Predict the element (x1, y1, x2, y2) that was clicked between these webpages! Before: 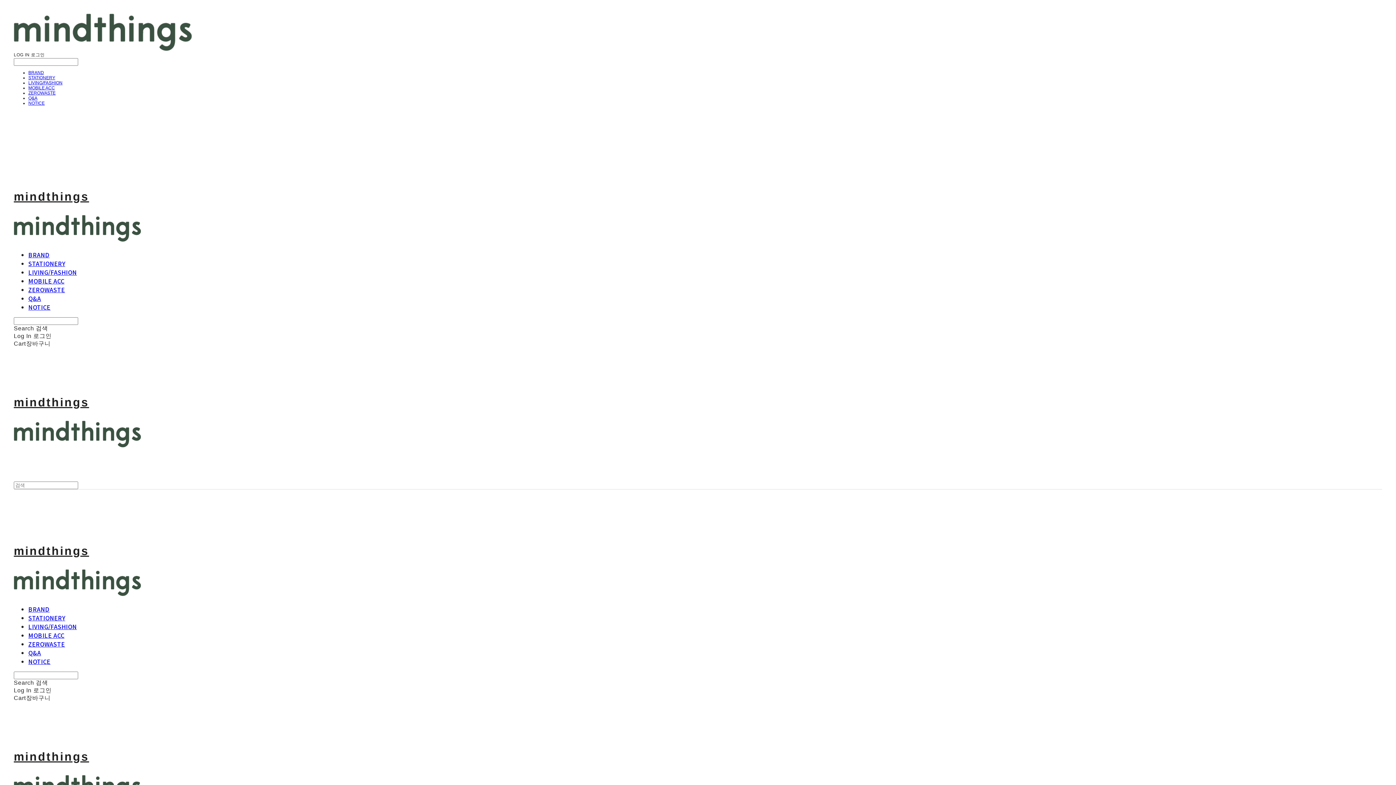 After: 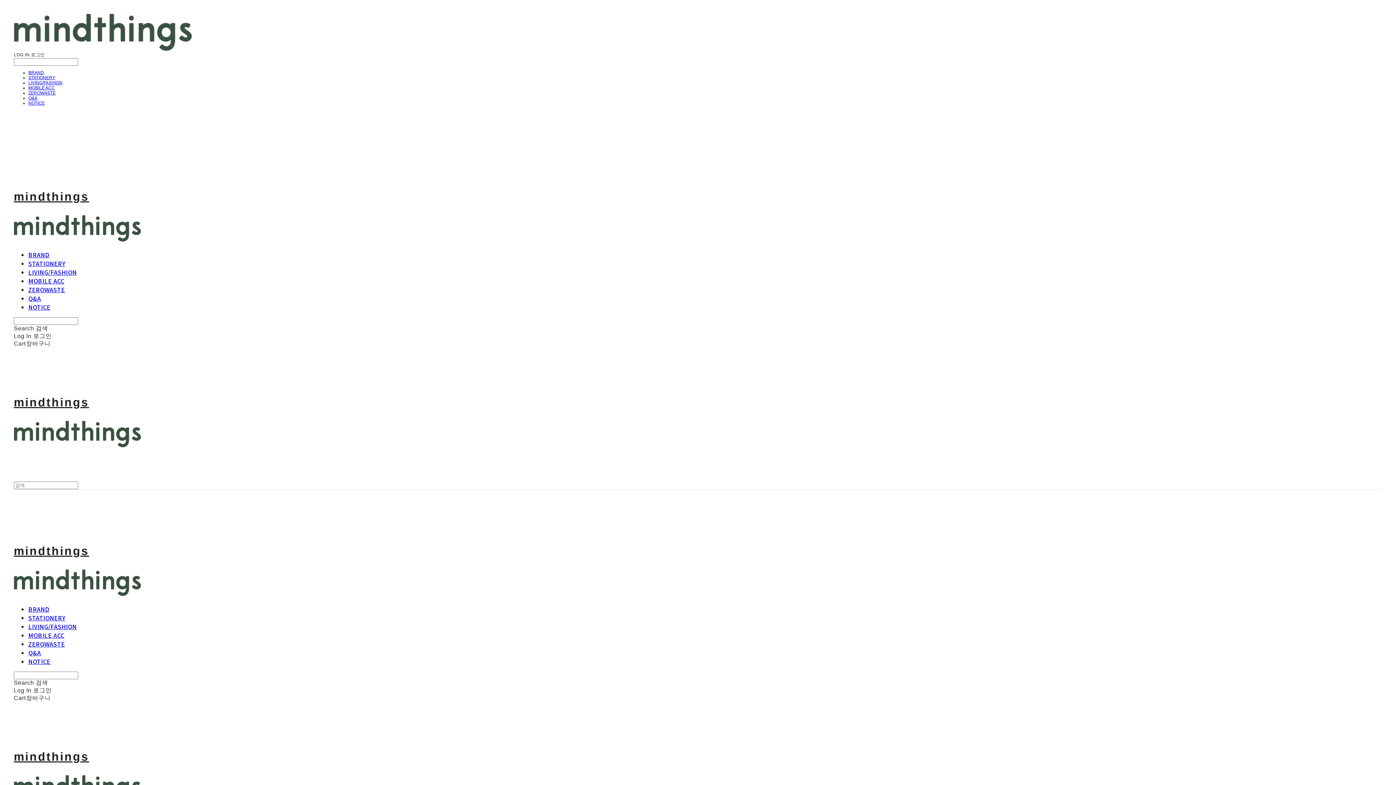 Action: bbox: (13, 671, 1382, 686) label: Search 검색